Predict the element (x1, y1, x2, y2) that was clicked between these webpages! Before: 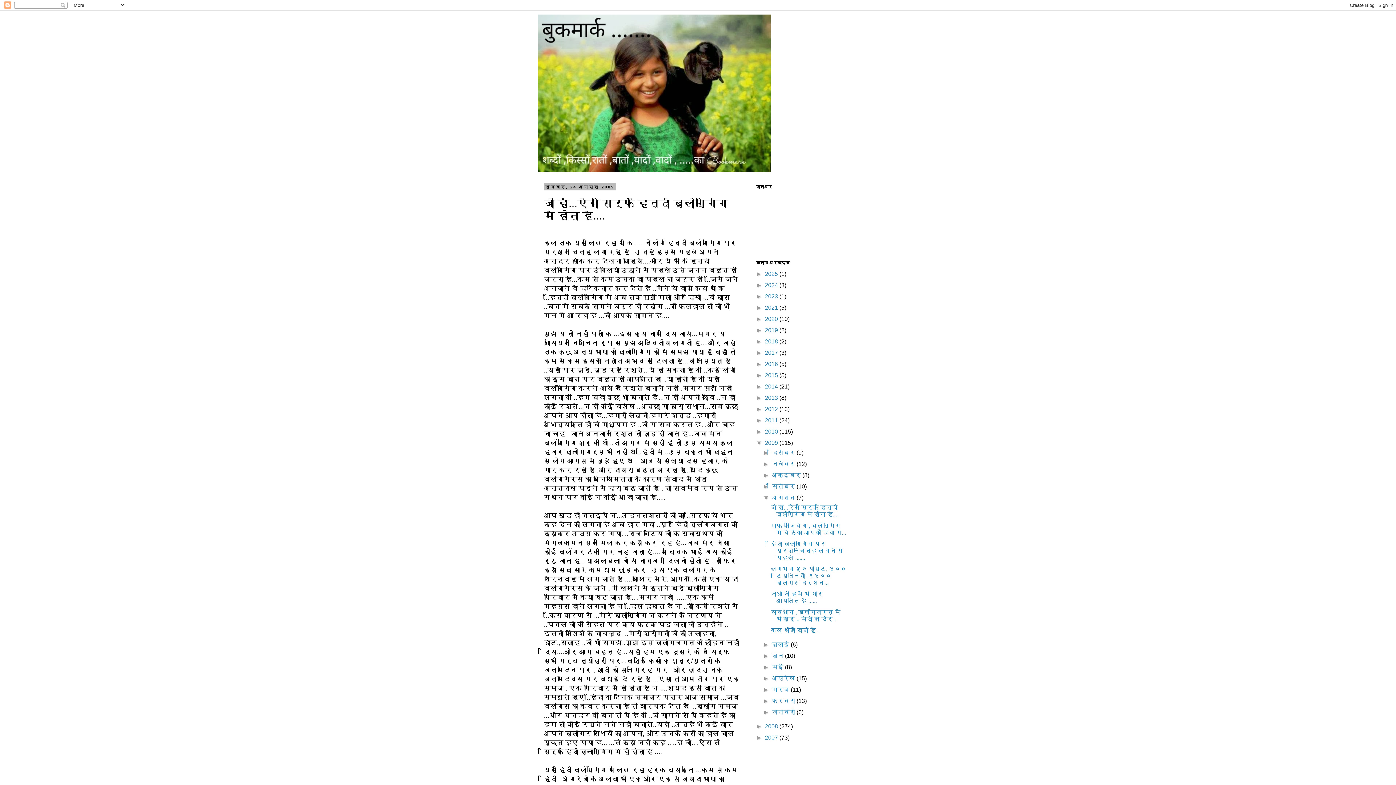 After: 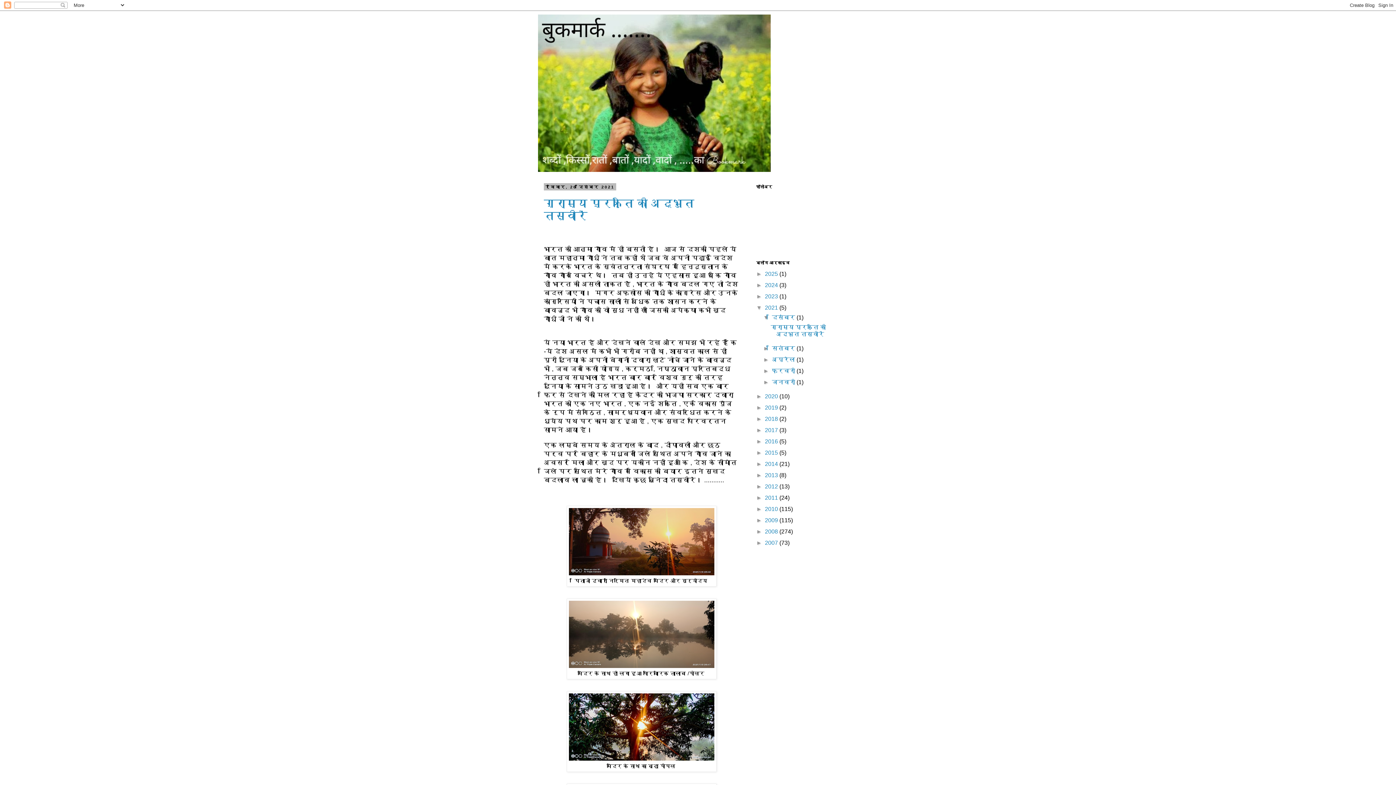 Action: label: 2021  bbox: (765, 304, 779, 310)